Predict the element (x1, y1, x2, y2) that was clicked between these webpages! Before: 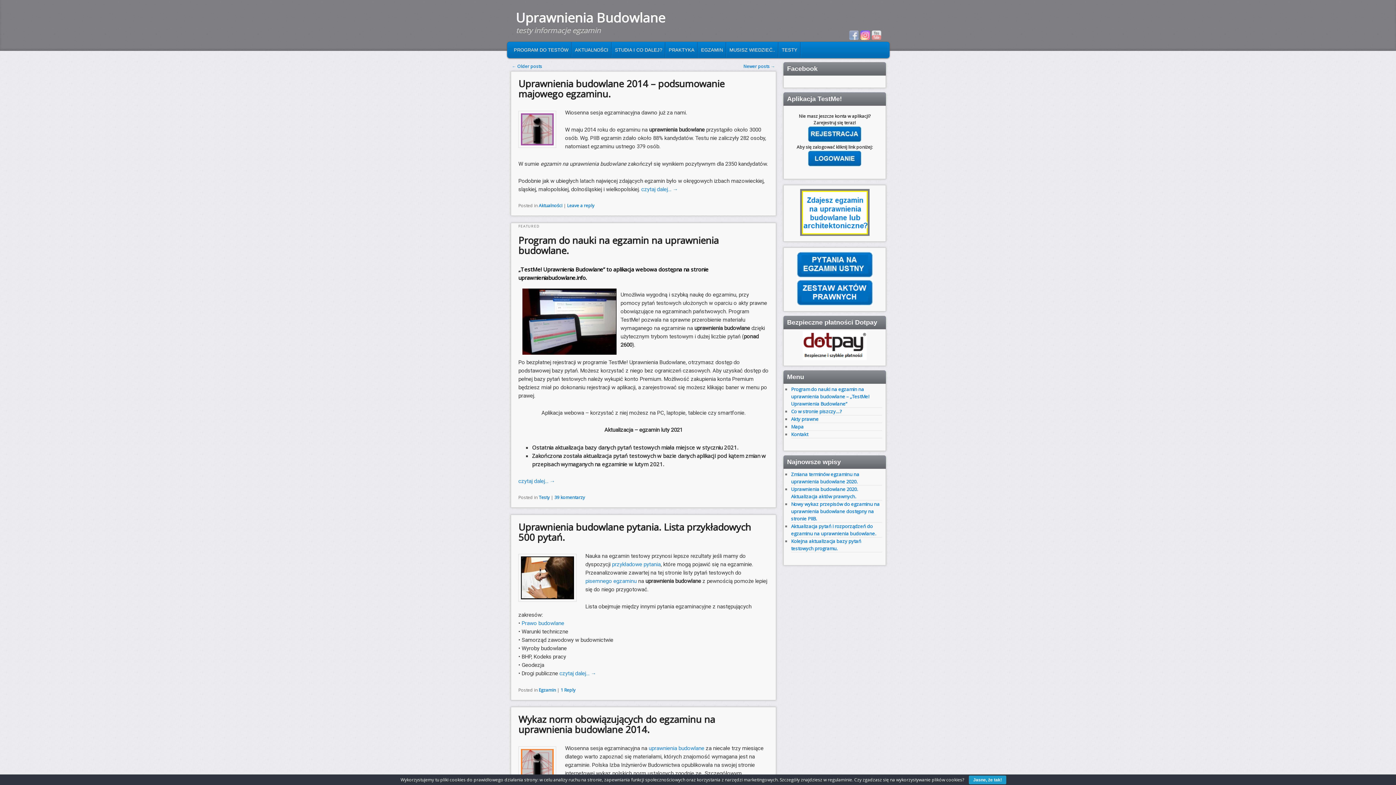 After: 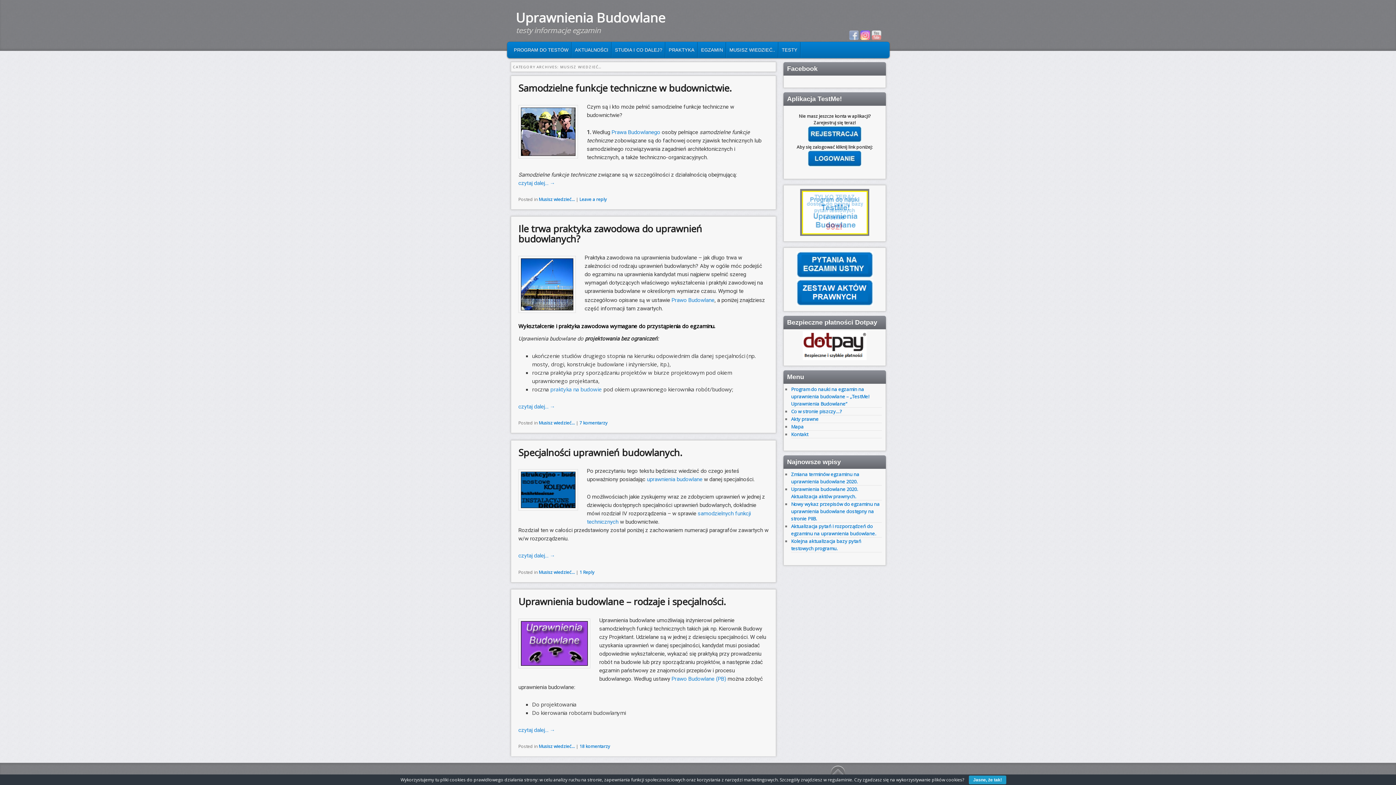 Action: label: MUSISZ WIEDZIEĆ.. bbox: (726, 42, 778, 57)